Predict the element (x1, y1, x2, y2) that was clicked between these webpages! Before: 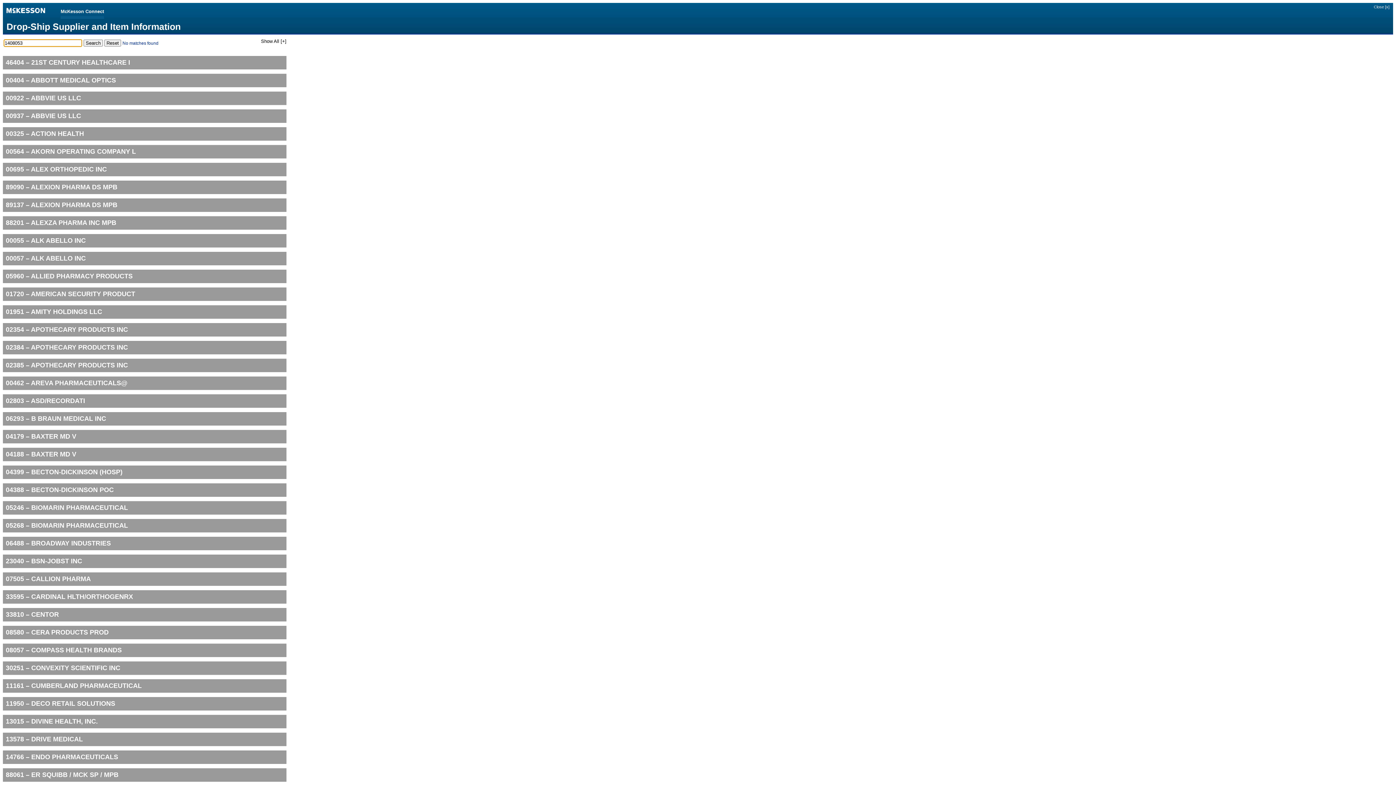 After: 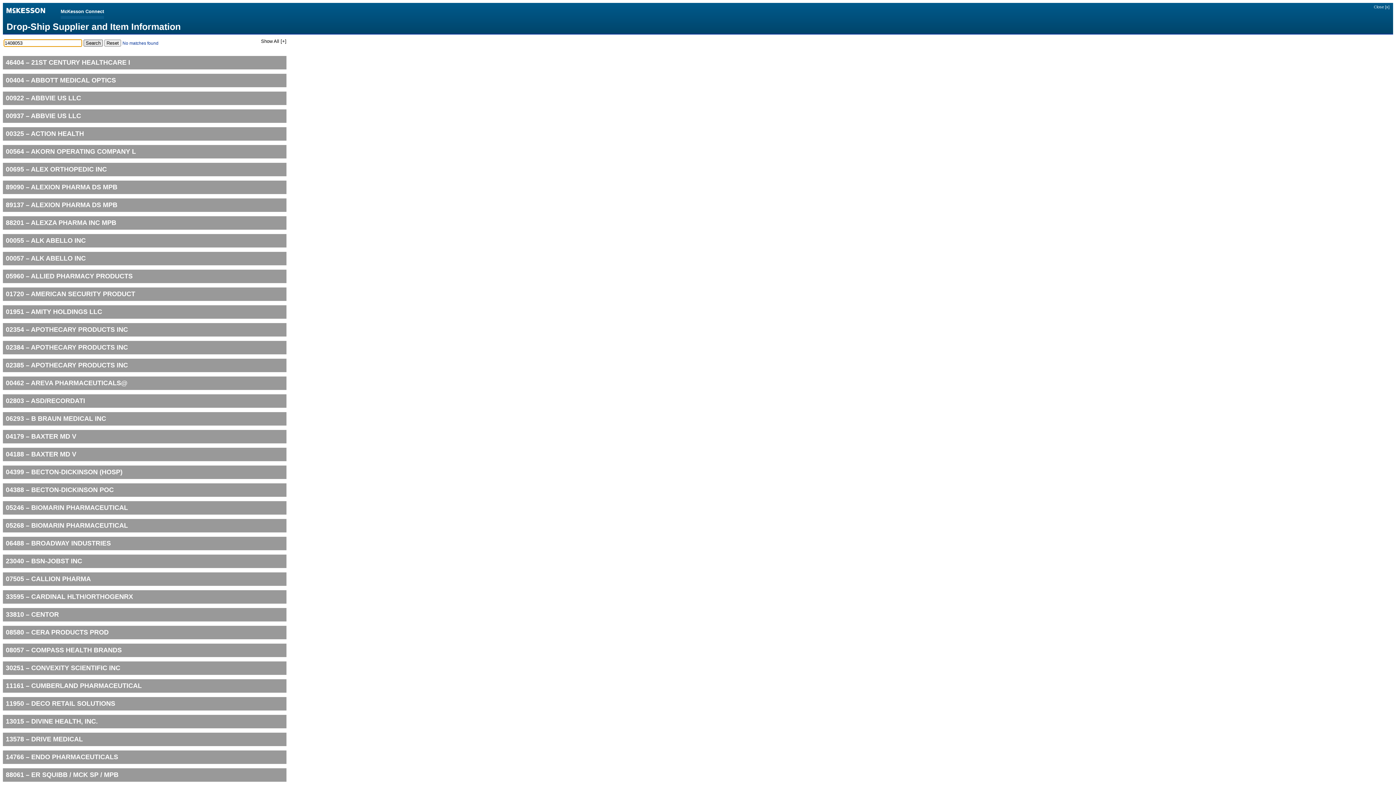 Action: bbox: (83, 39, 102, 46) label: Search